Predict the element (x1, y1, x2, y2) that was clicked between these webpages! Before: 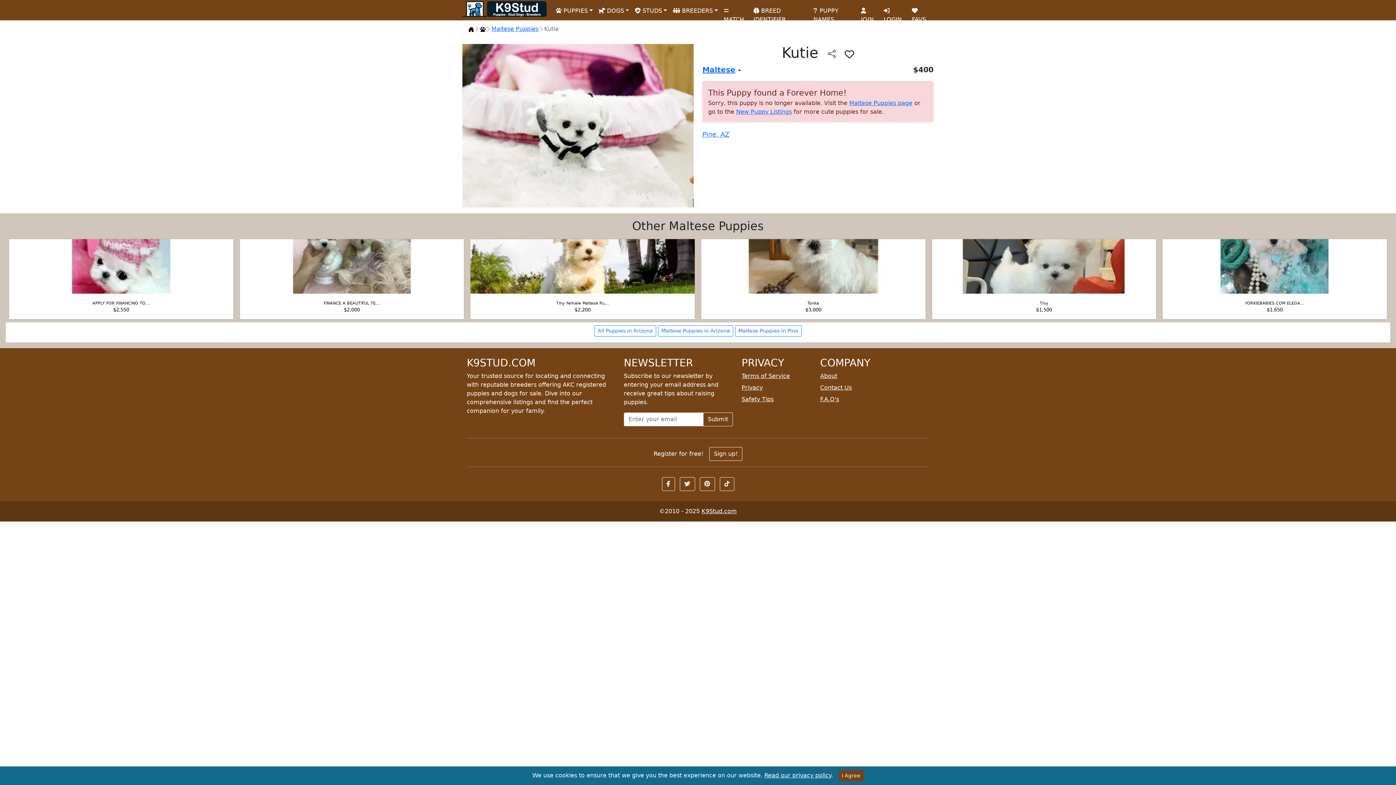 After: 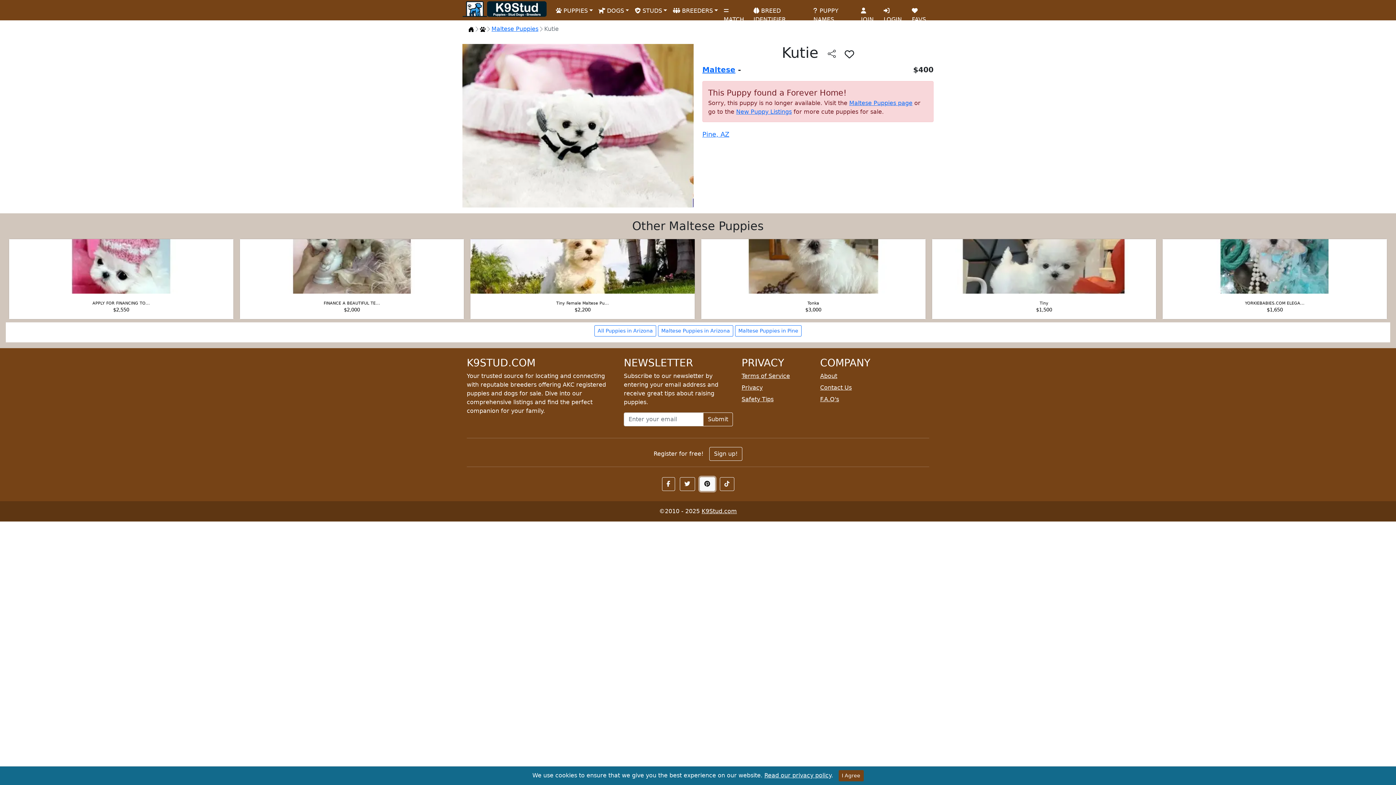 Action: label: K9Stud Pinterest Page bbox: (699, 477, 715, 491)